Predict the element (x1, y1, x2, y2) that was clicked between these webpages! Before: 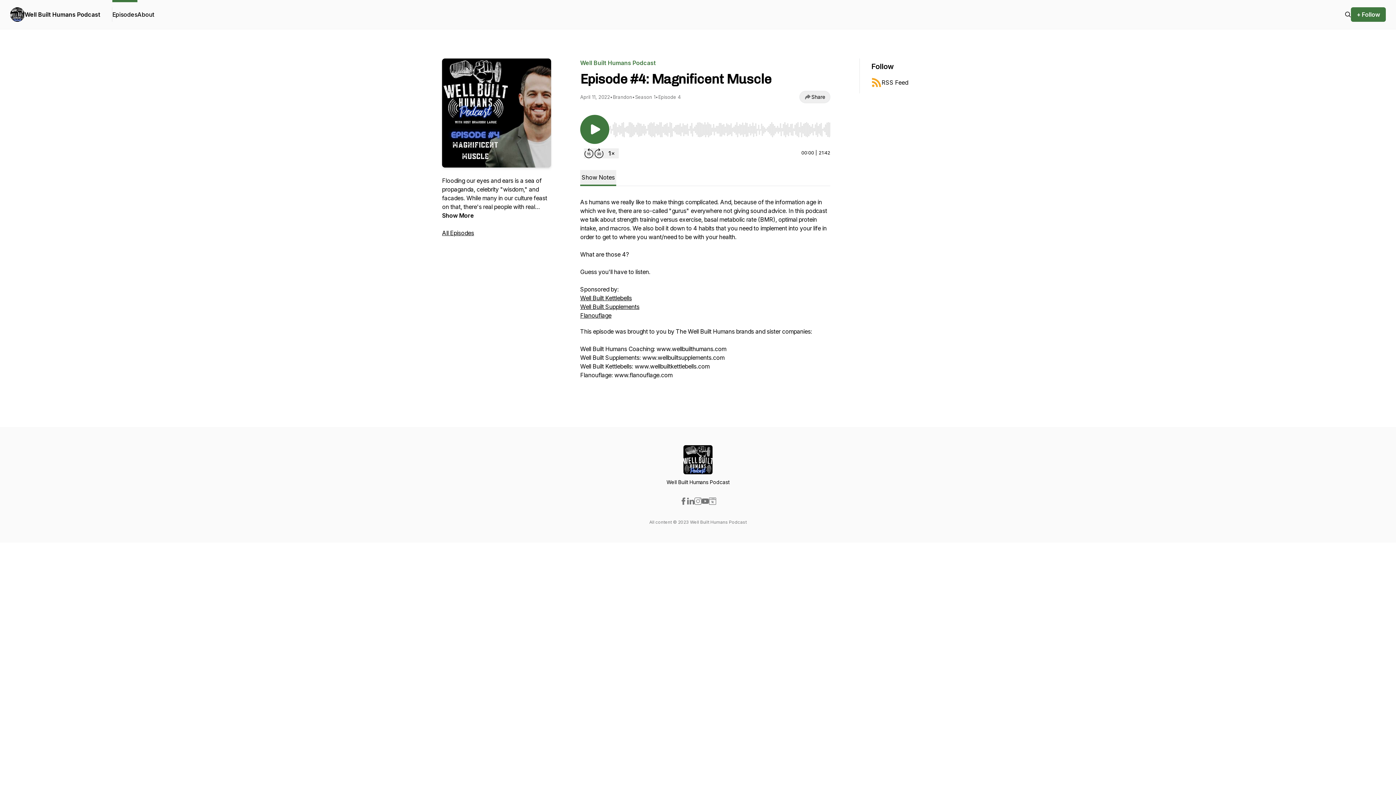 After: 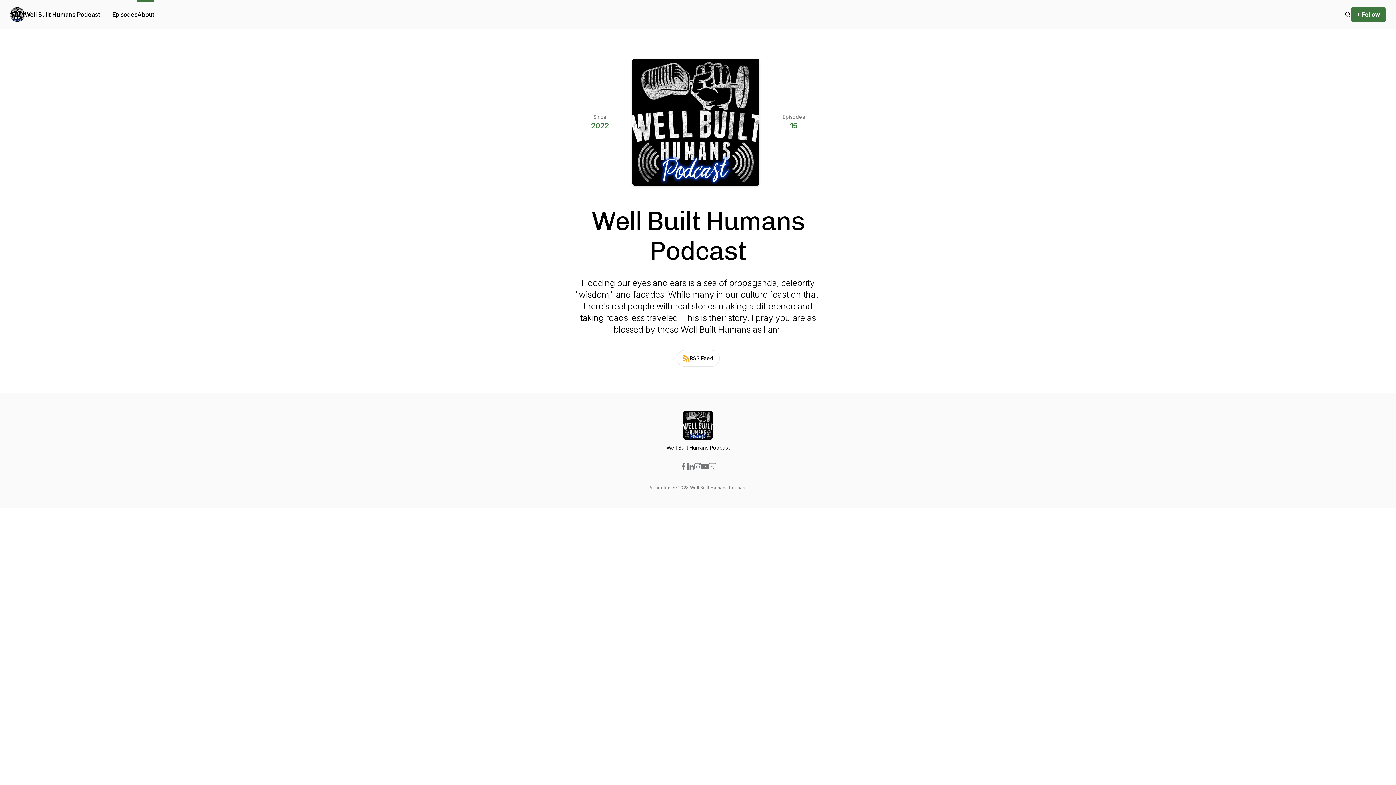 Action: bbox: (137, 0, 154, 29) label: About